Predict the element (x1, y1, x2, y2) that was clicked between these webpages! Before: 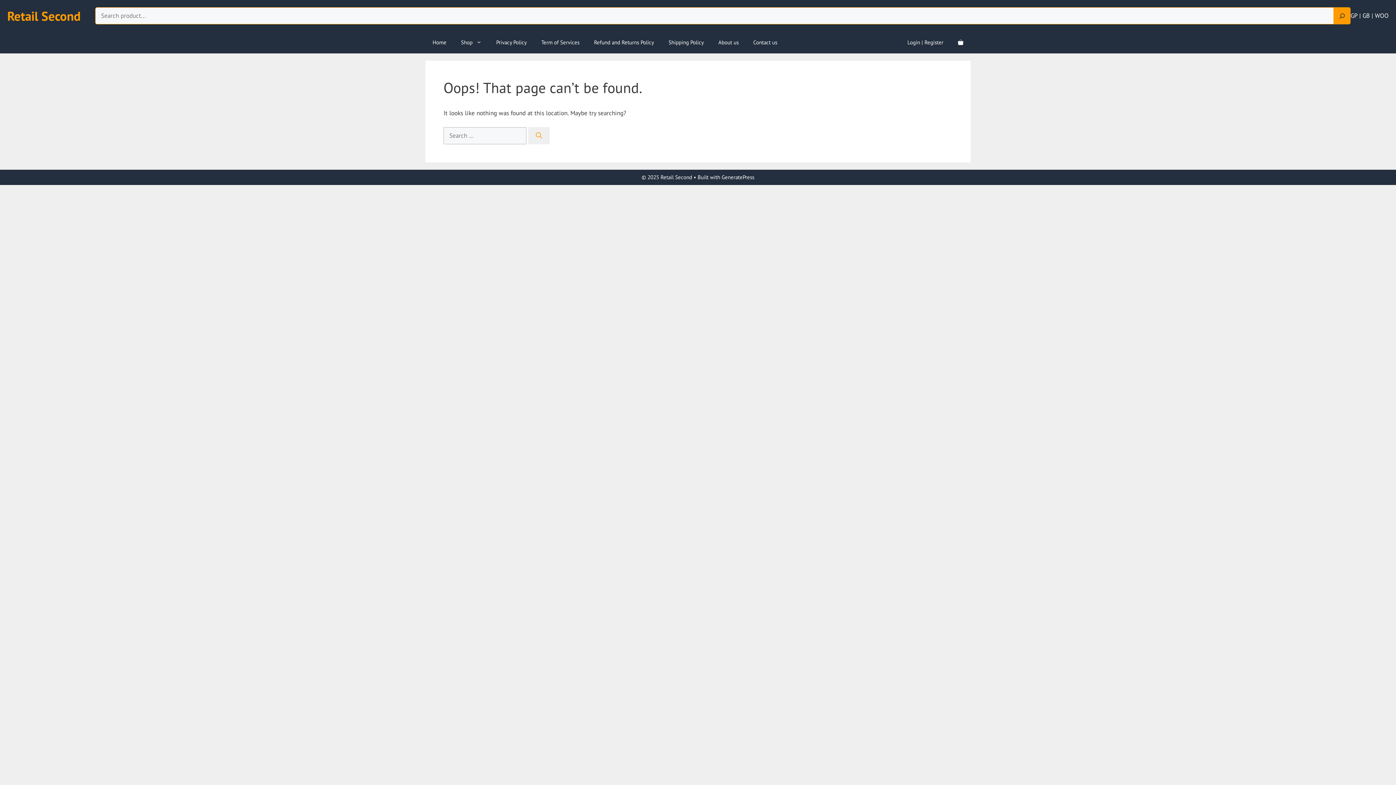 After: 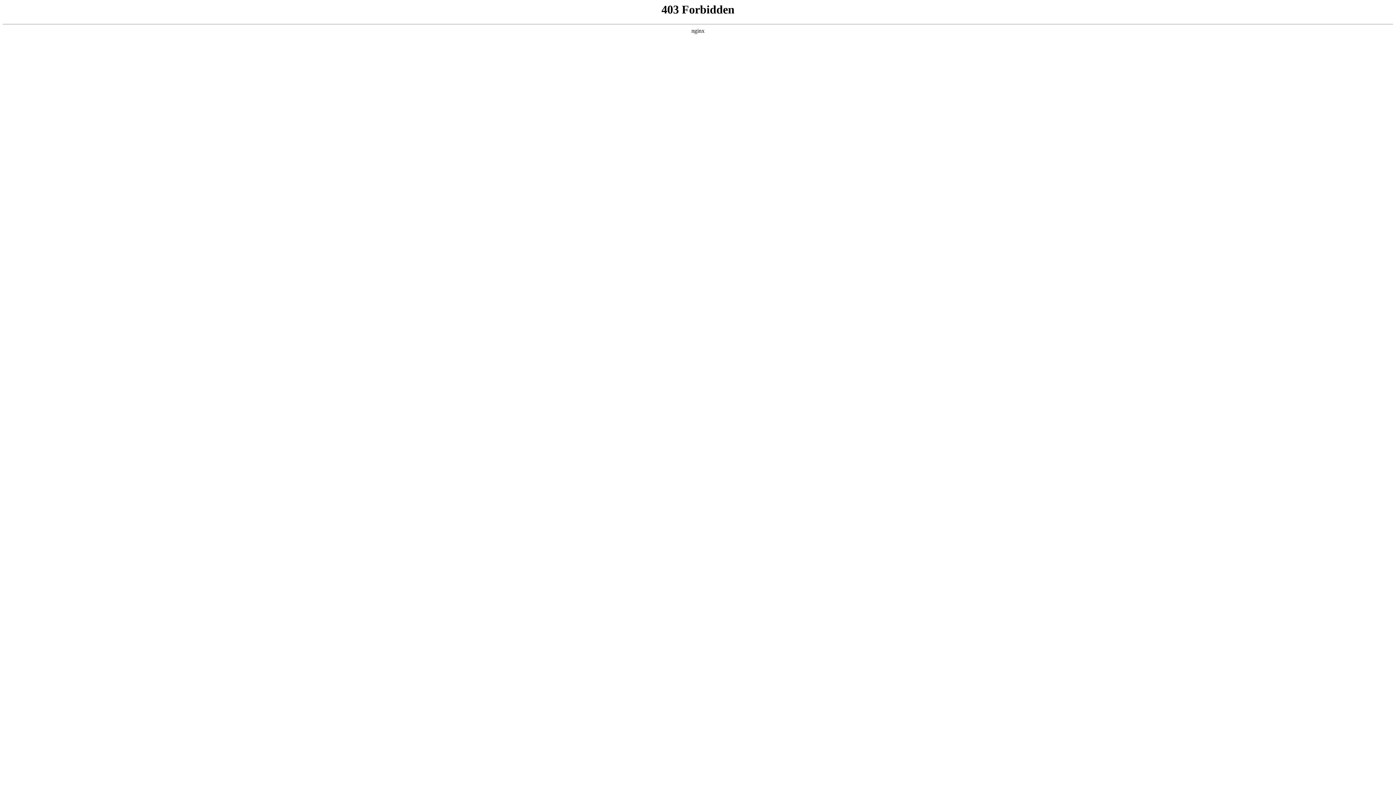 Action: bbox: (900, 31, 950, 53) label: Login | Register